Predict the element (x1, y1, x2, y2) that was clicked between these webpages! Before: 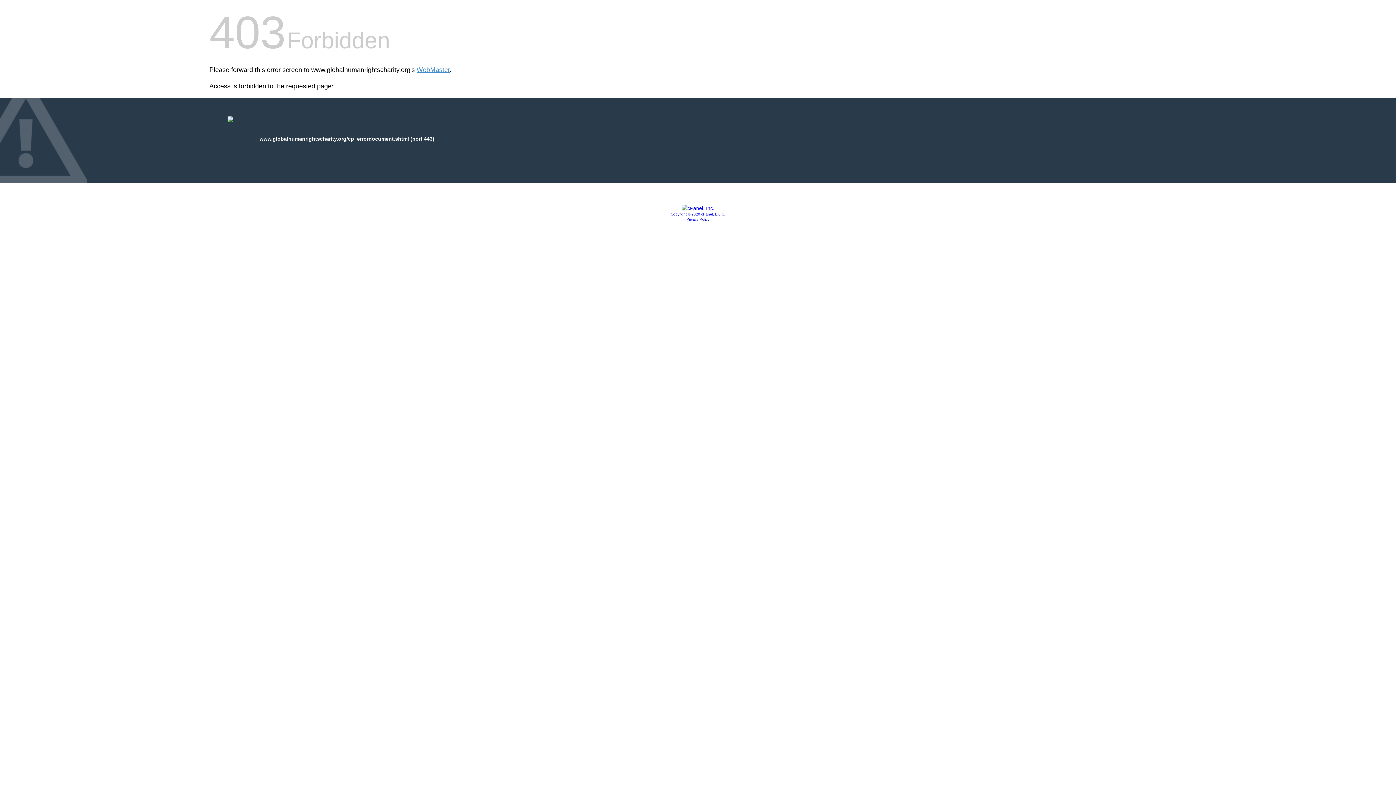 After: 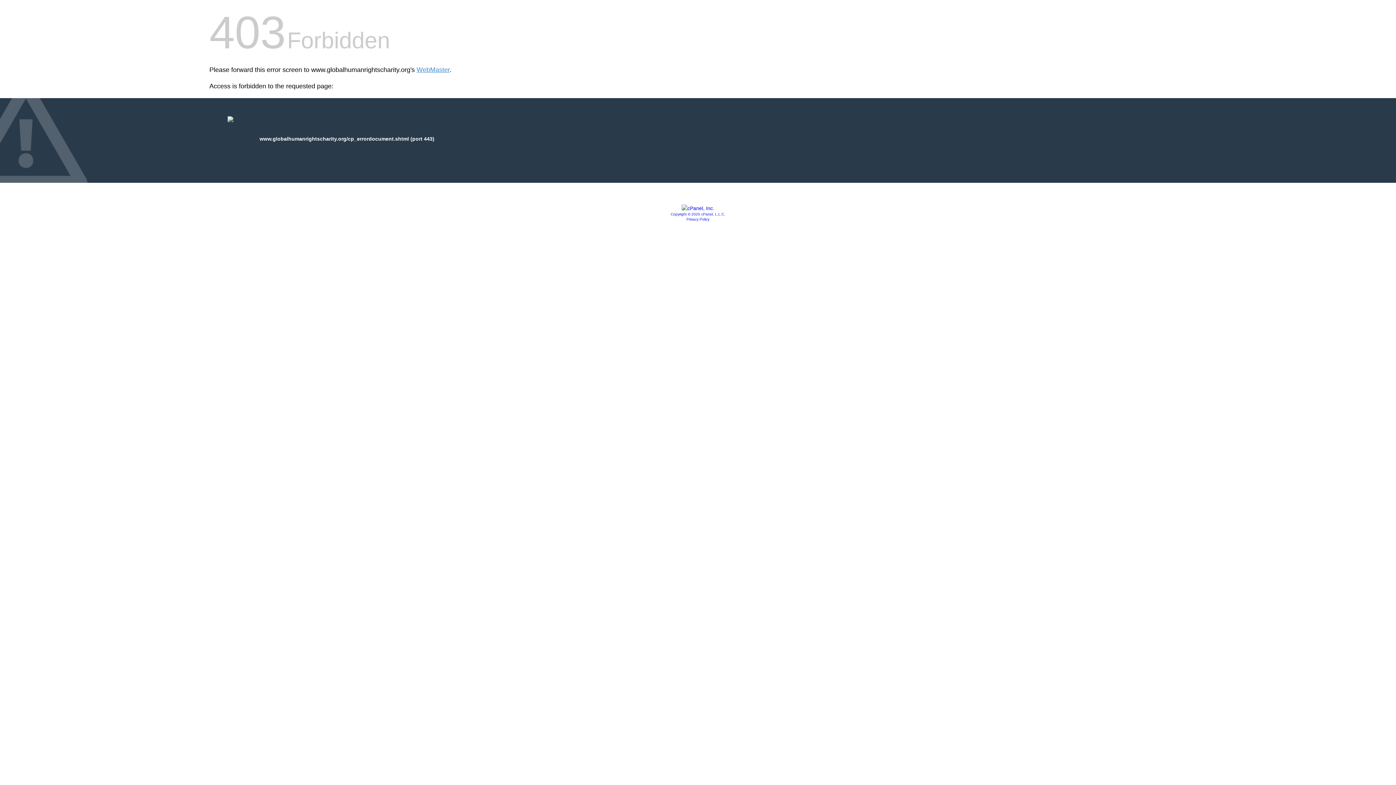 Action: label: Copyright © 2020 cPanel, L.L.C. bbox: (670, 212, 725, 216)